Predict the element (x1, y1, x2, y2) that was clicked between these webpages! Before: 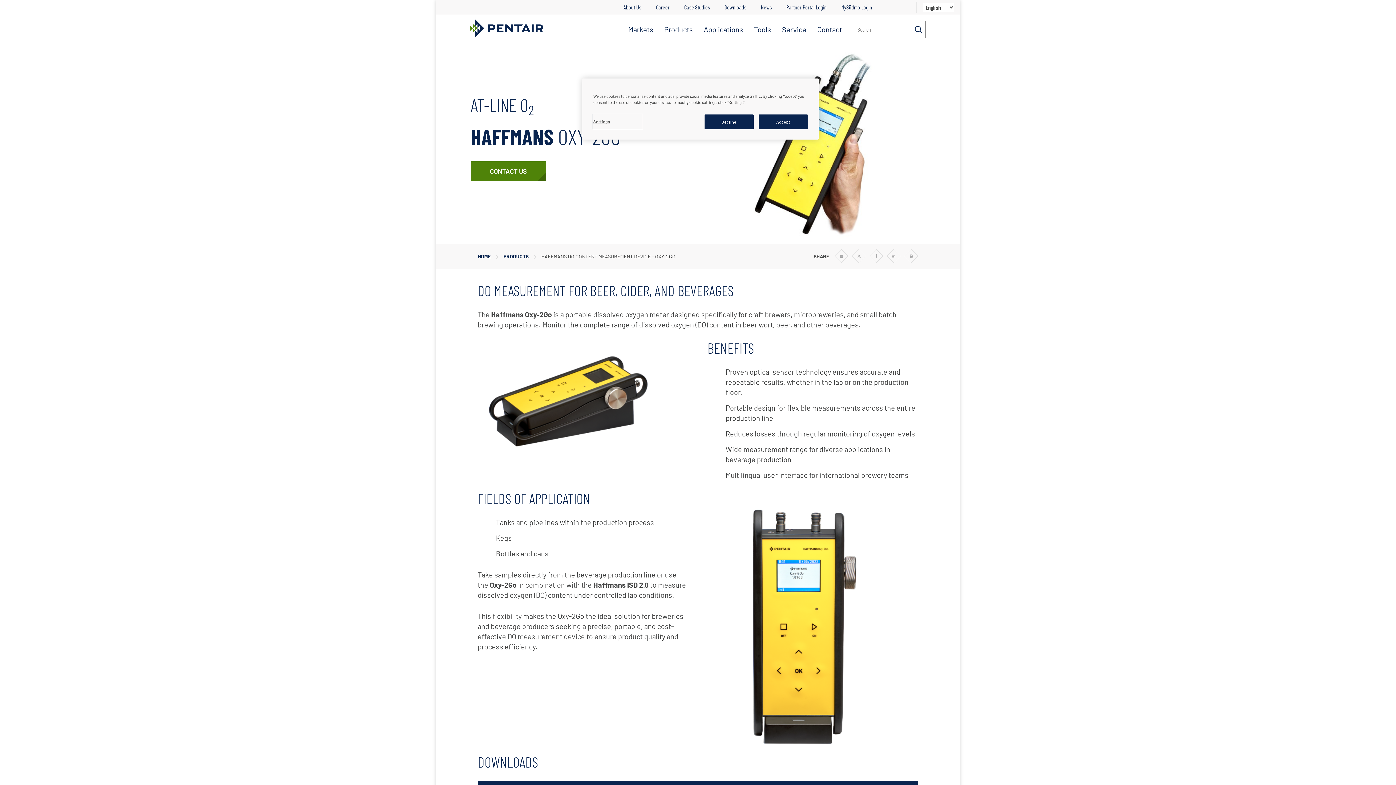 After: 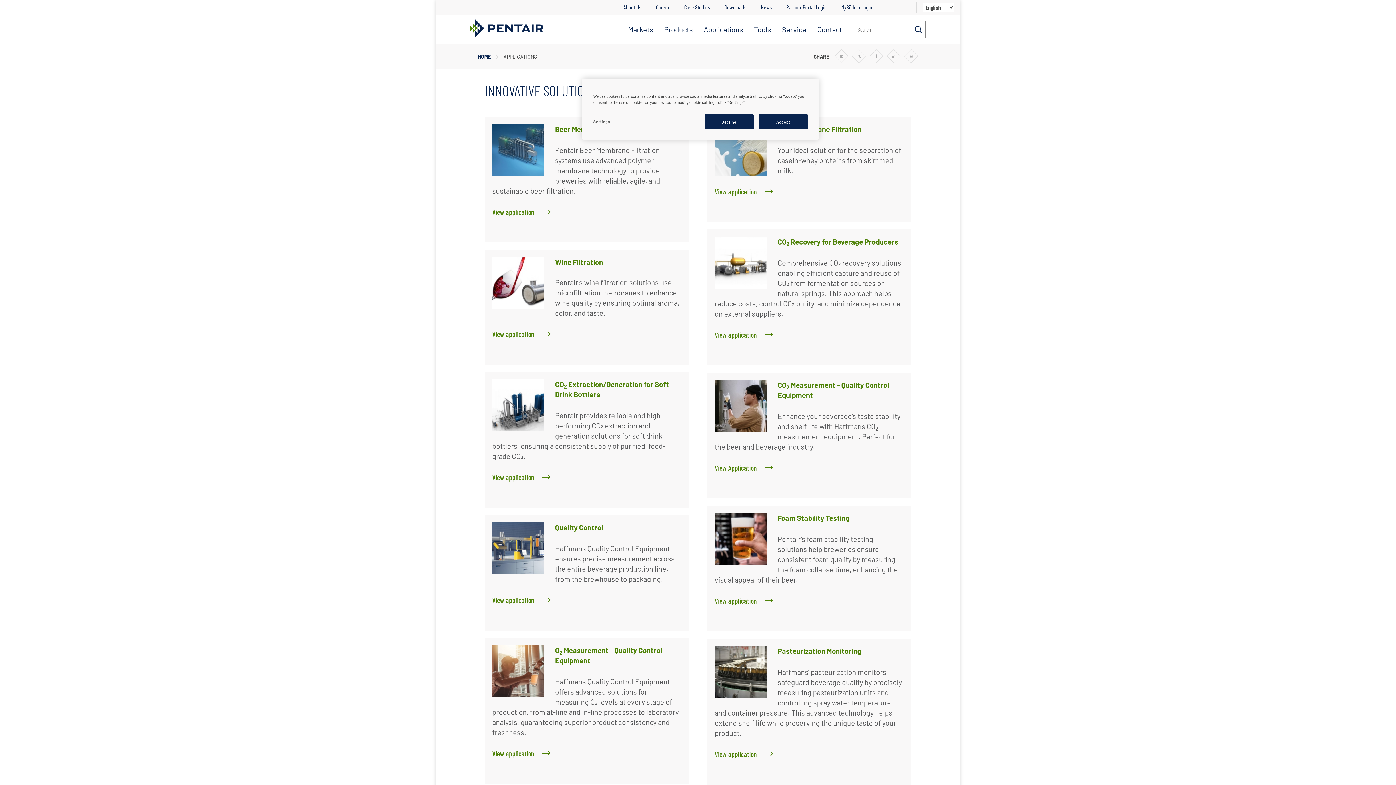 Action: bbox: (704, 24, 743, 44) label: Applications